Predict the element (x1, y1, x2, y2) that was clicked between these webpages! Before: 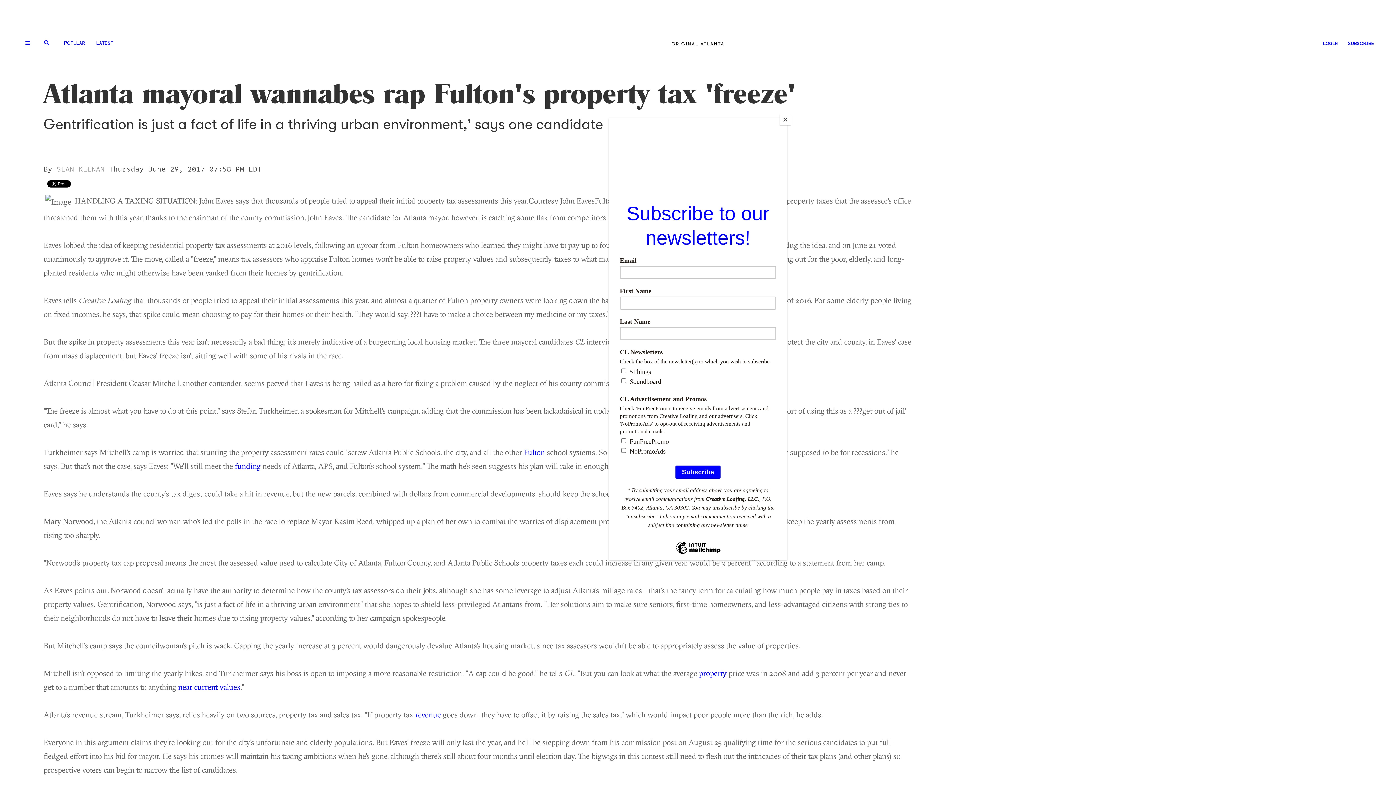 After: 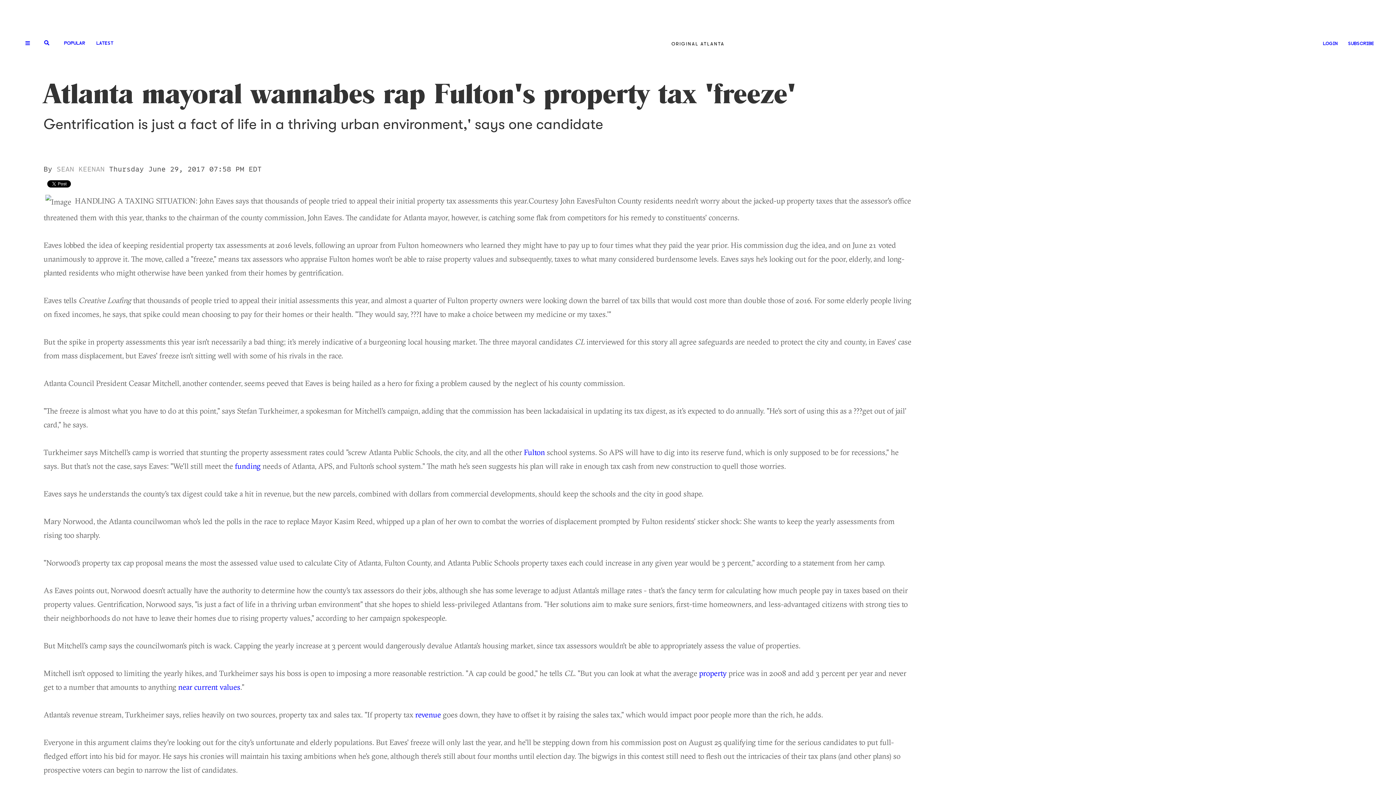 Action: bbox: (780, 114, 790, 125) label: Close